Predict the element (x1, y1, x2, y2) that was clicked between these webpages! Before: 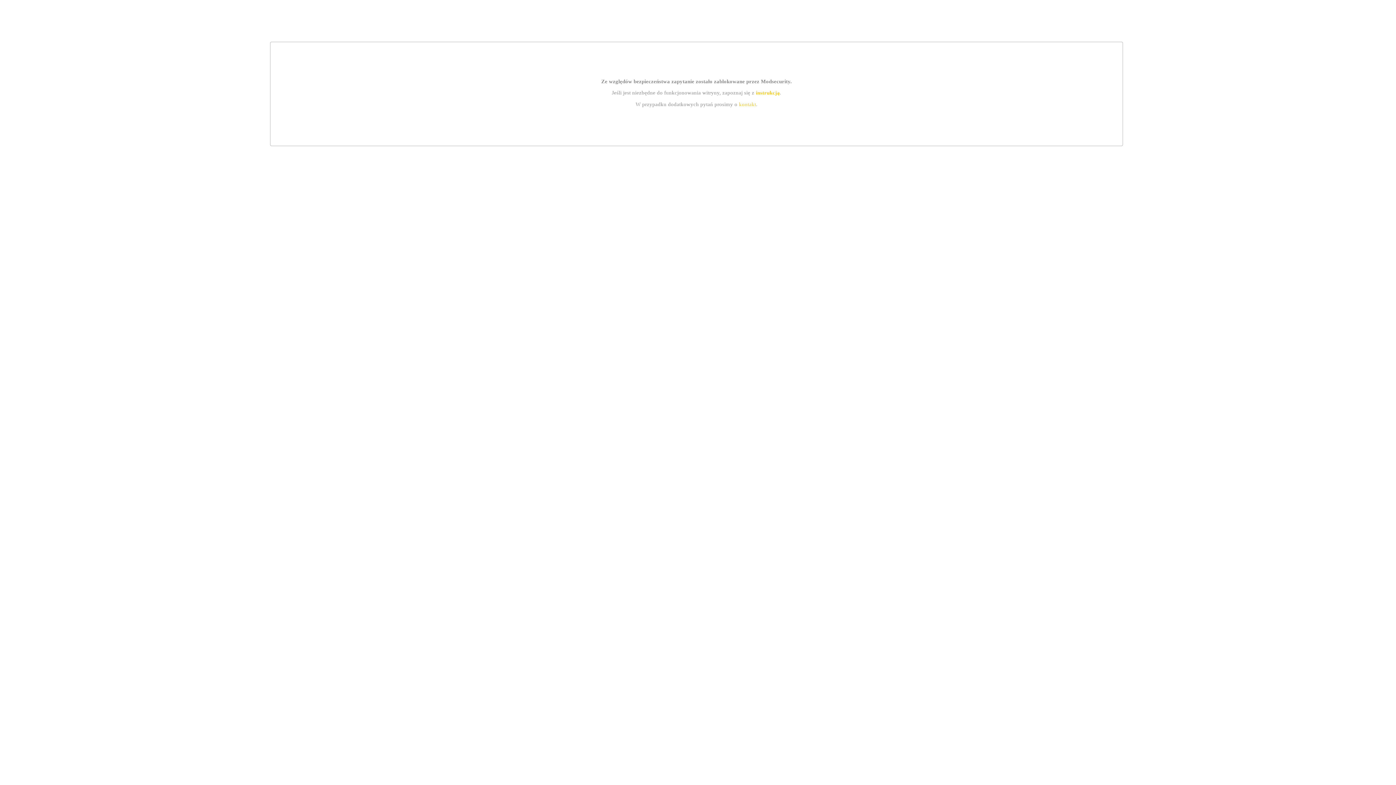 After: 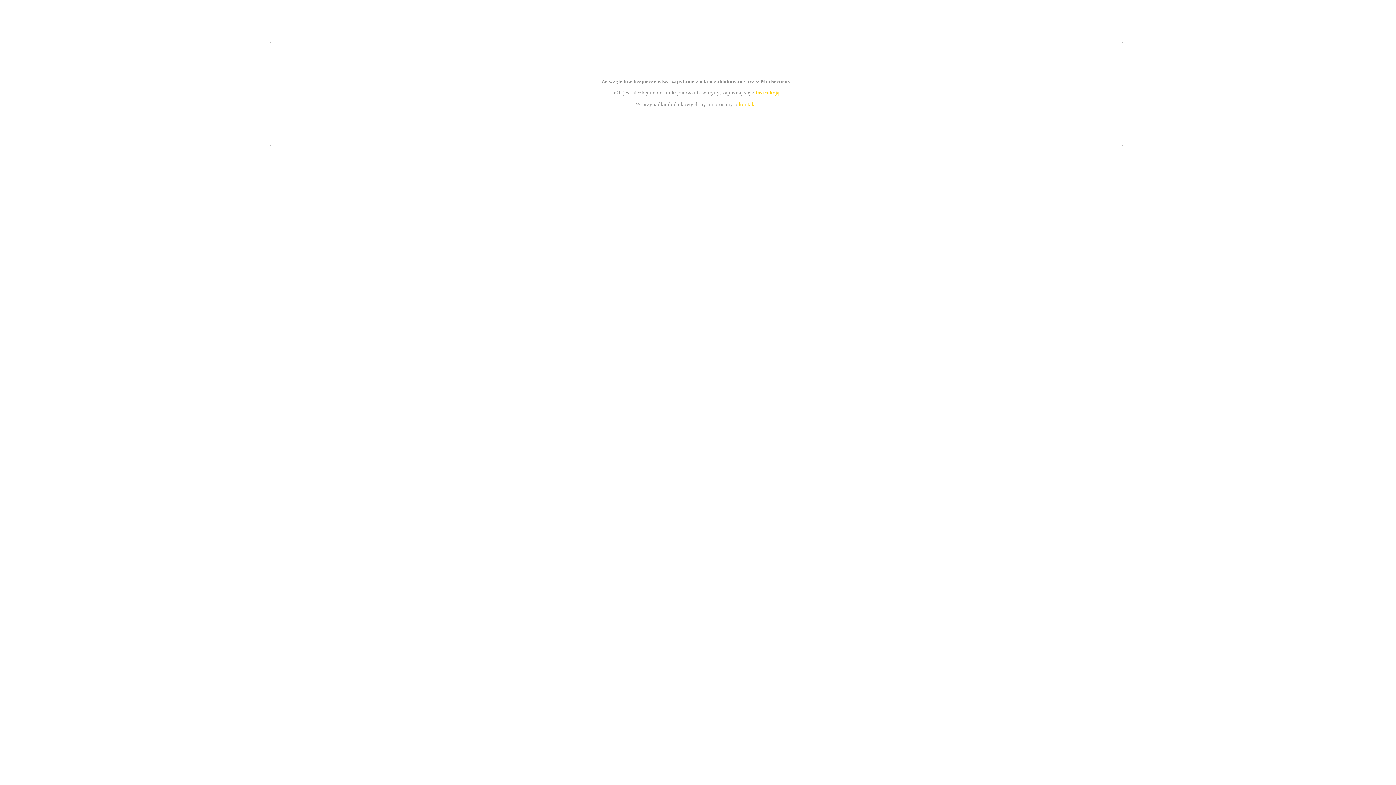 Action: label: instrukcją bbox: (755, 89, 779, 95)